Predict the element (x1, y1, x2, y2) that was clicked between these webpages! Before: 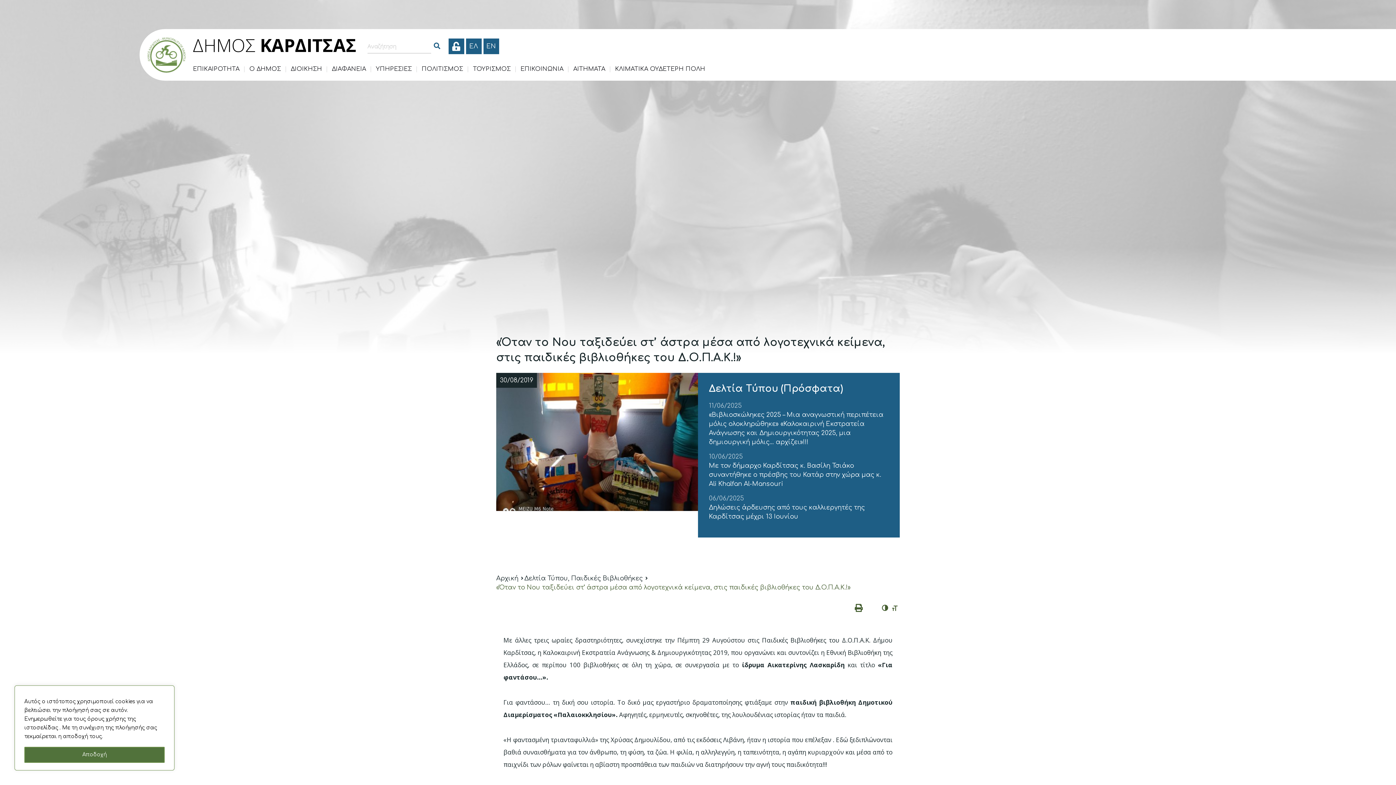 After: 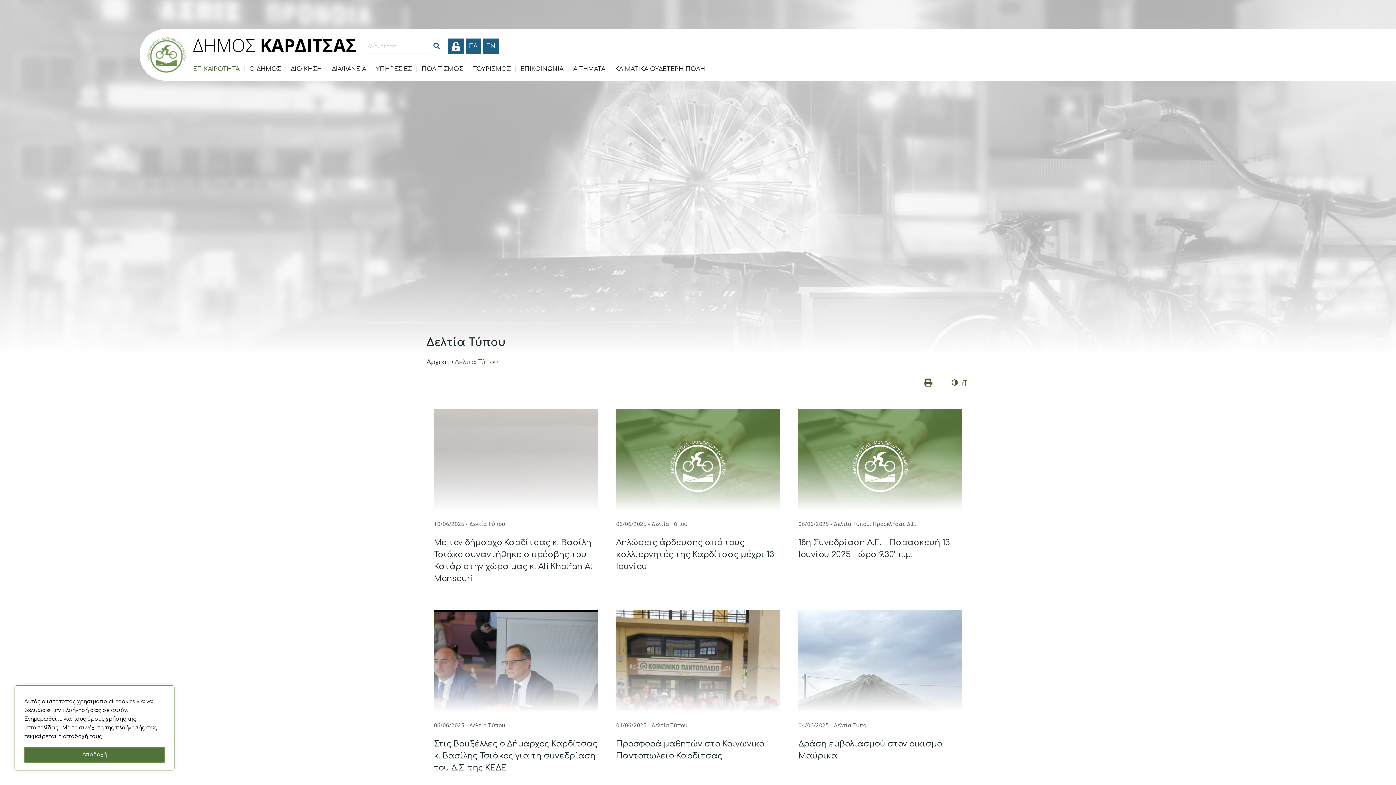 Action: bbox: (524, 574, 568, 583) label: Δελτία Τύπου